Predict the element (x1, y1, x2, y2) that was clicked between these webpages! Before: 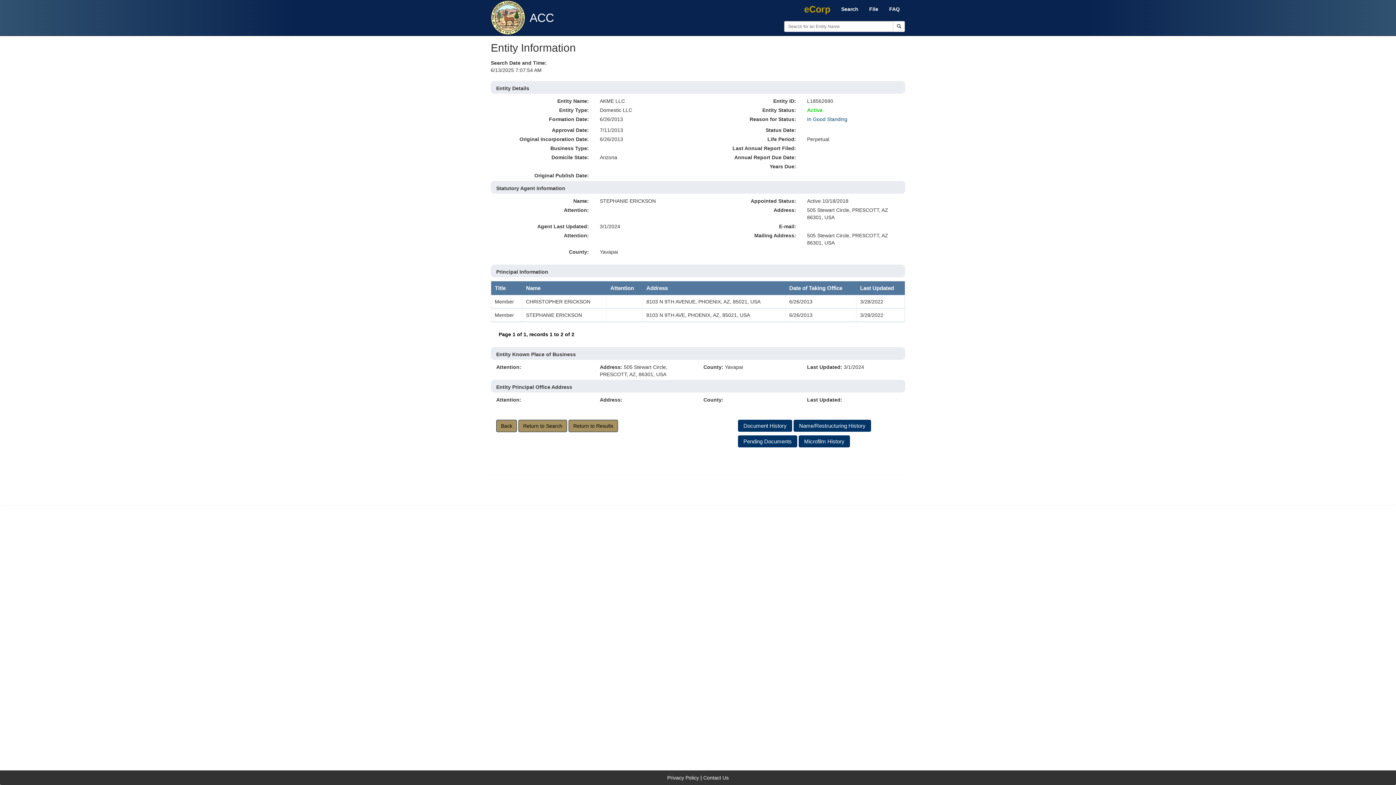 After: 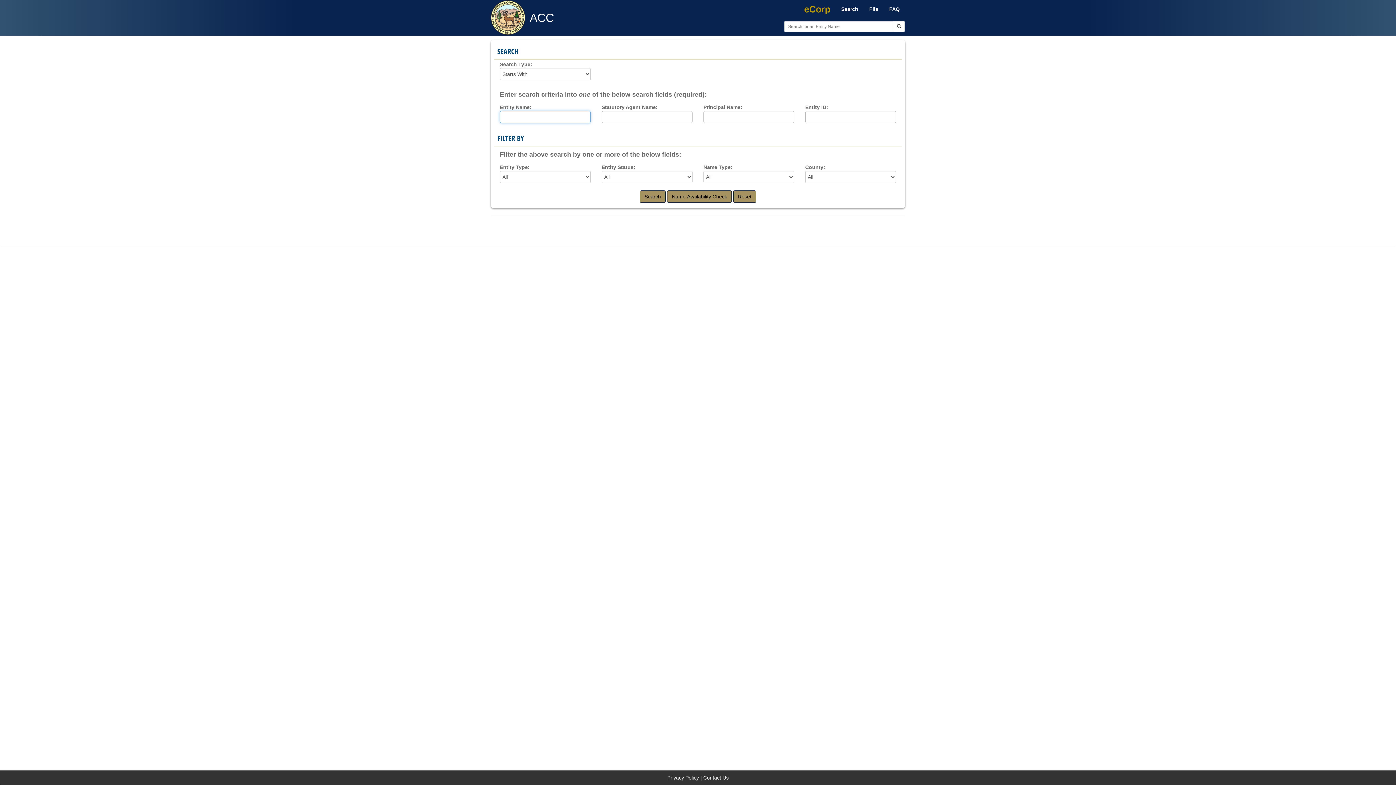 Action: label: Search bbox: (836, 0, 864, 18)